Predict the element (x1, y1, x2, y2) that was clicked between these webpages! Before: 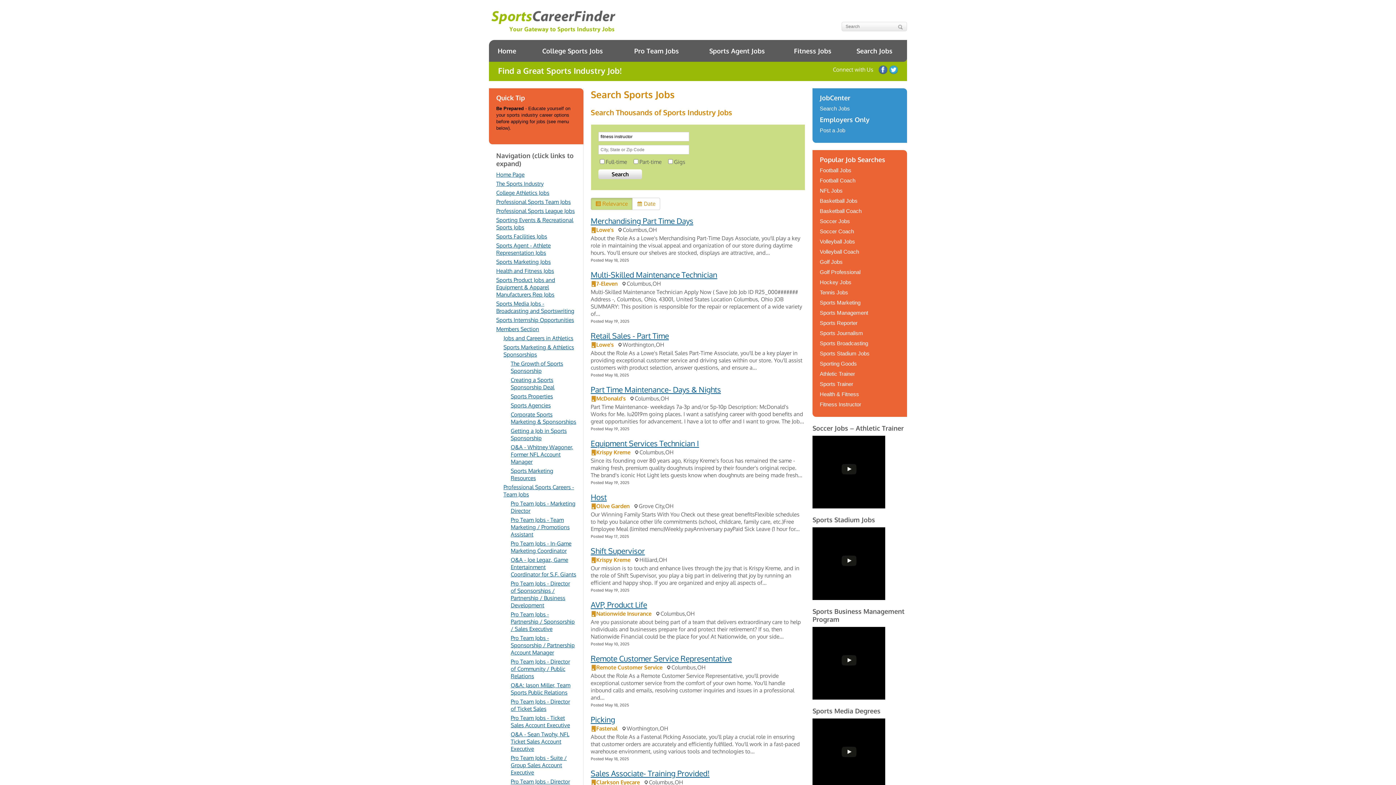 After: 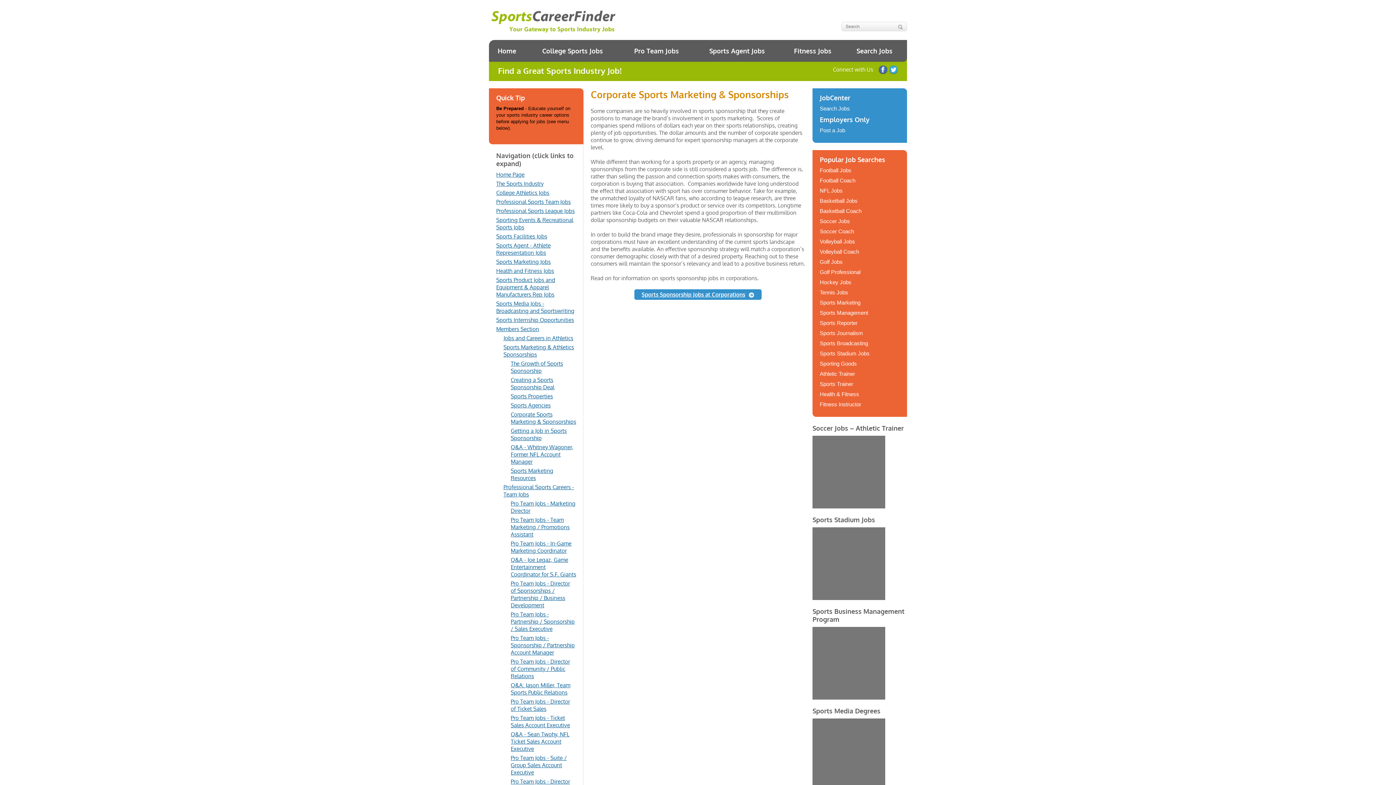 Action: bbox: (510, 411, 576, 425) label: Corporate Sports Marketing & Sponsorships